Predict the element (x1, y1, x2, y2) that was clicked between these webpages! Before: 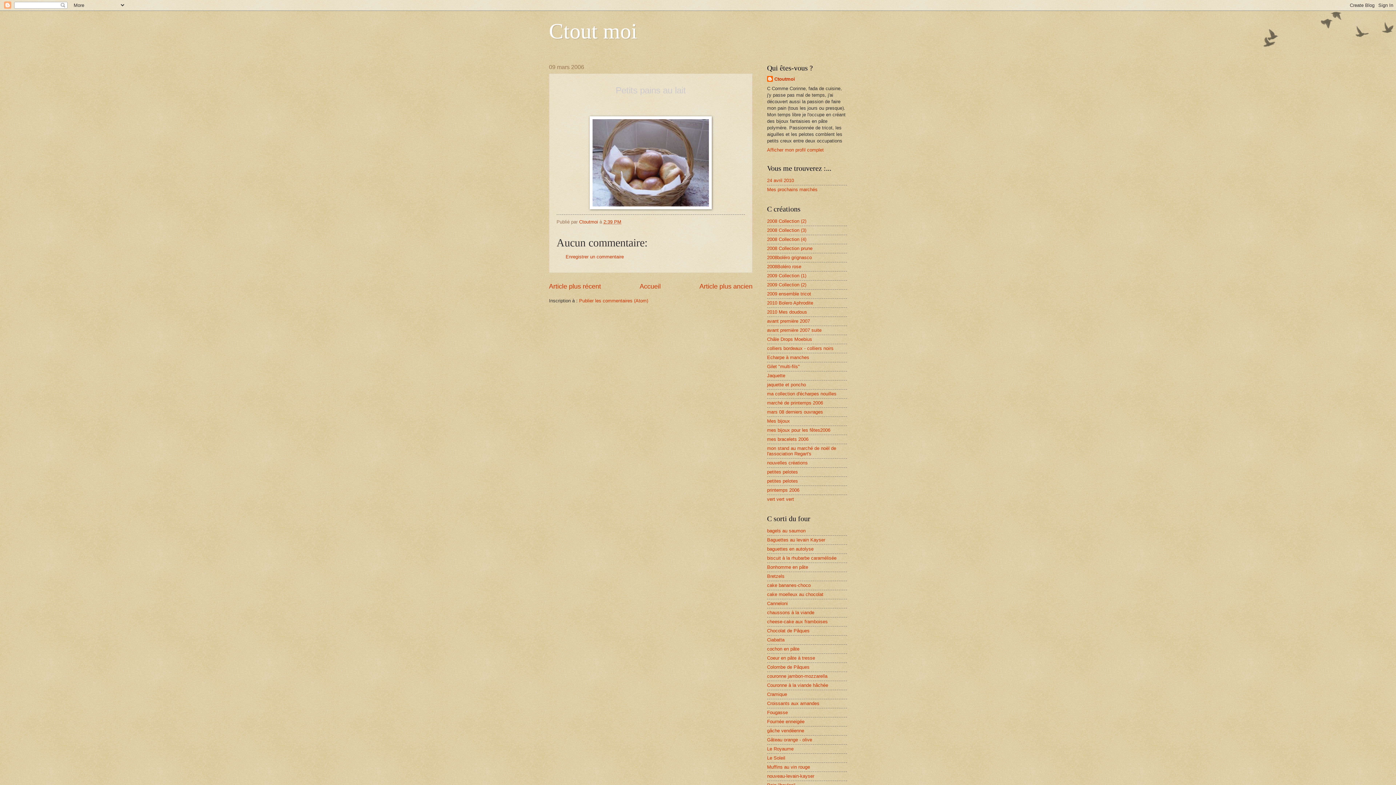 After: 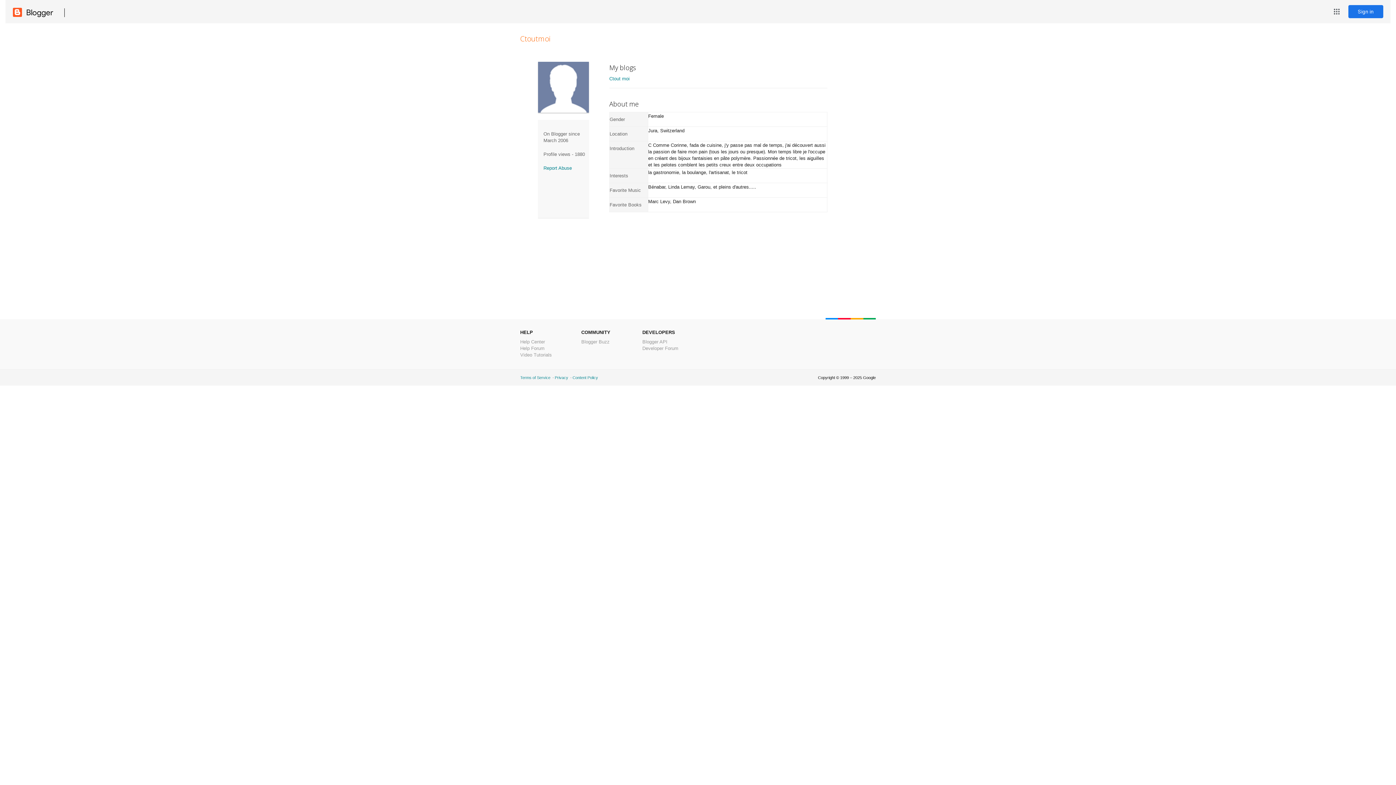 Action: bbox: (767, 76, 795, 83) label: Ctoutmoi